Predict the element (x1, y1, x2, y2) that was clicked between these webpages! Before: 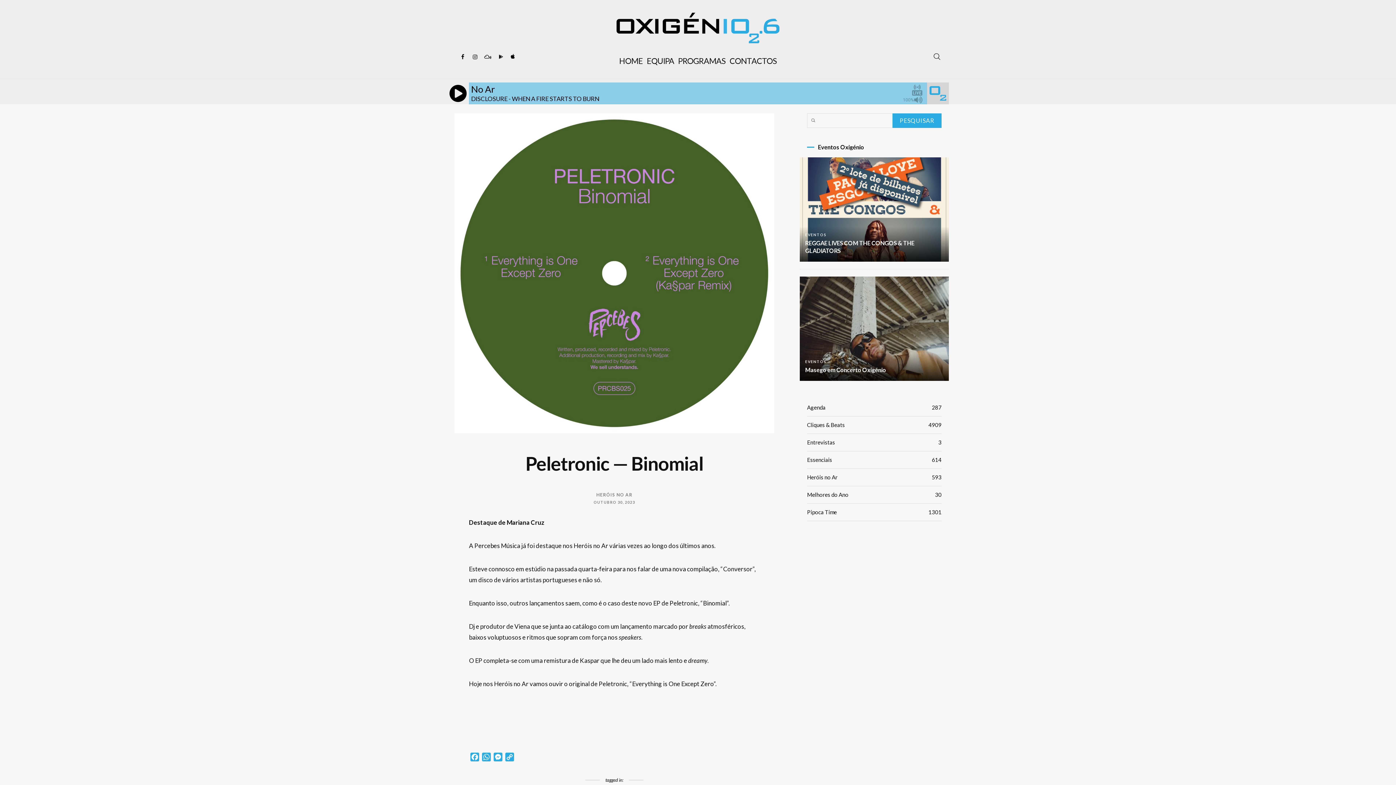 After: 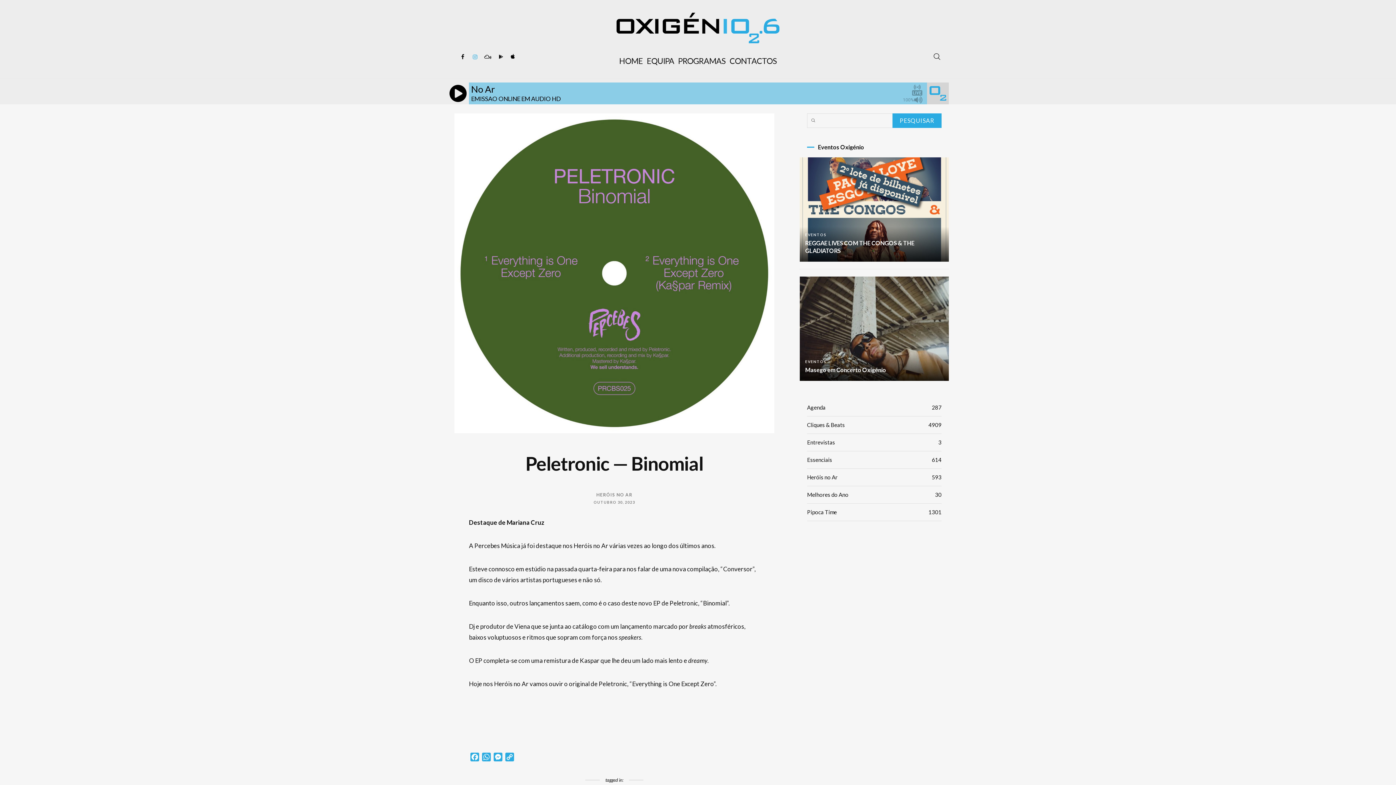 Action: bbox: (470, 52, 480, 61) label: Instagram